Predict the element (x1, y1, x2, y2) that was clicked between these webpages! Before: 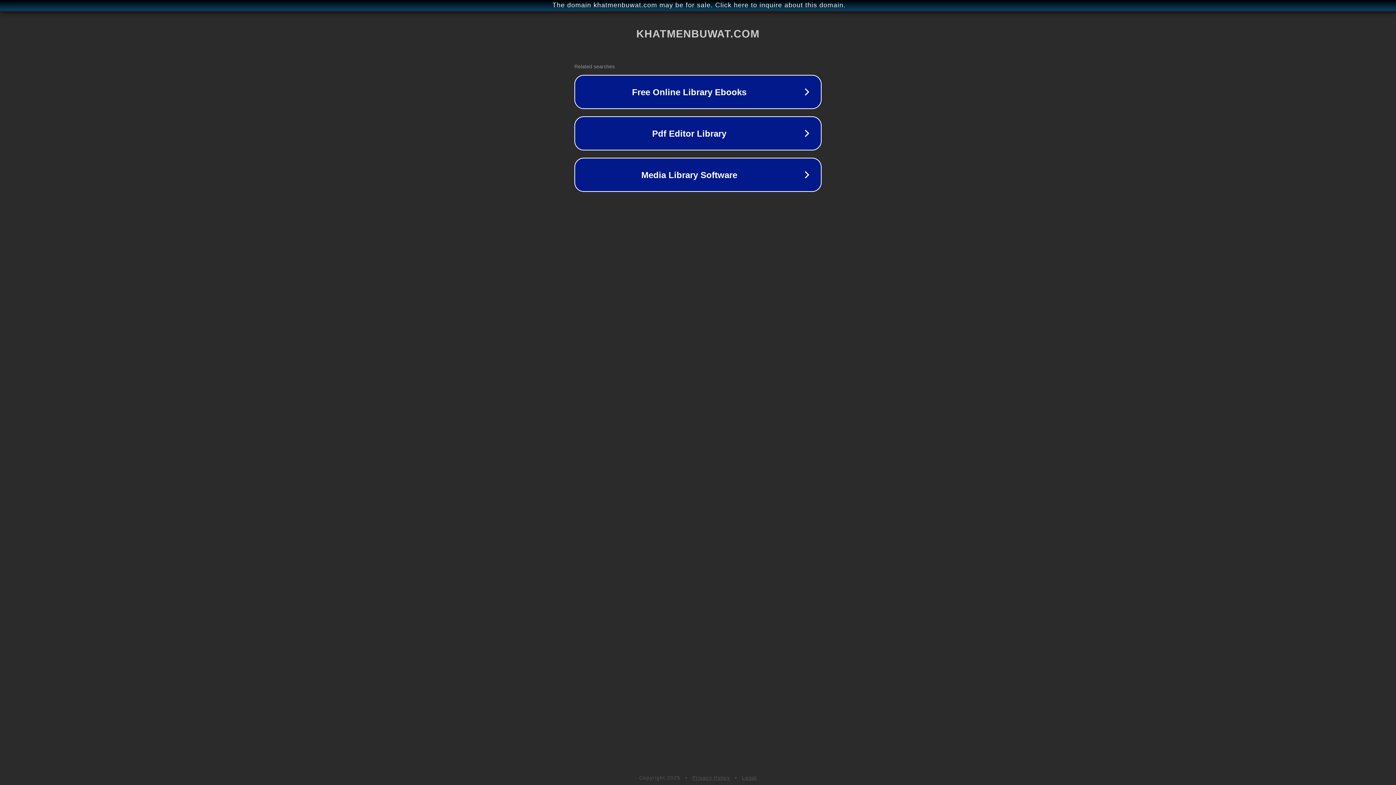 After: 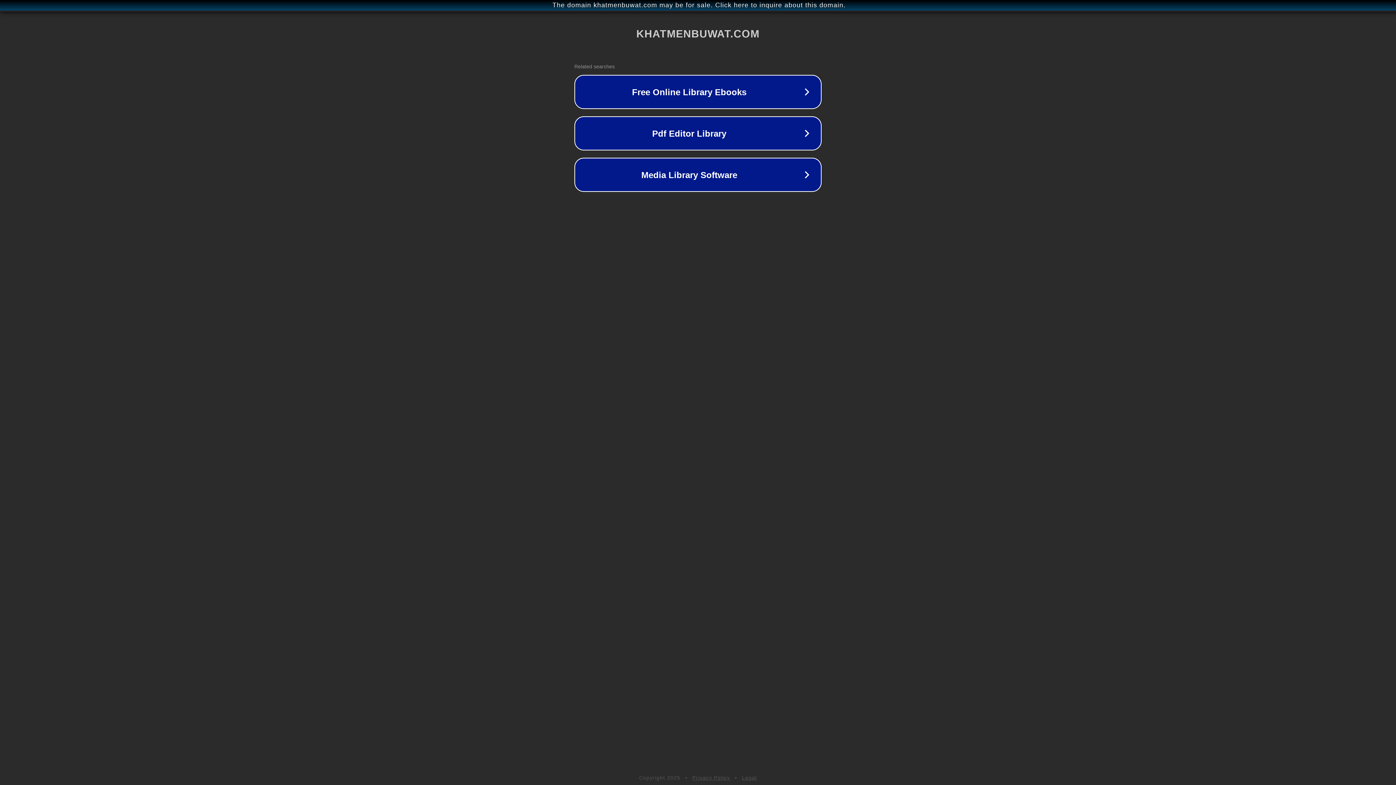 Action: bbox: (692, 775, 730, 781) label: Privacy Policy